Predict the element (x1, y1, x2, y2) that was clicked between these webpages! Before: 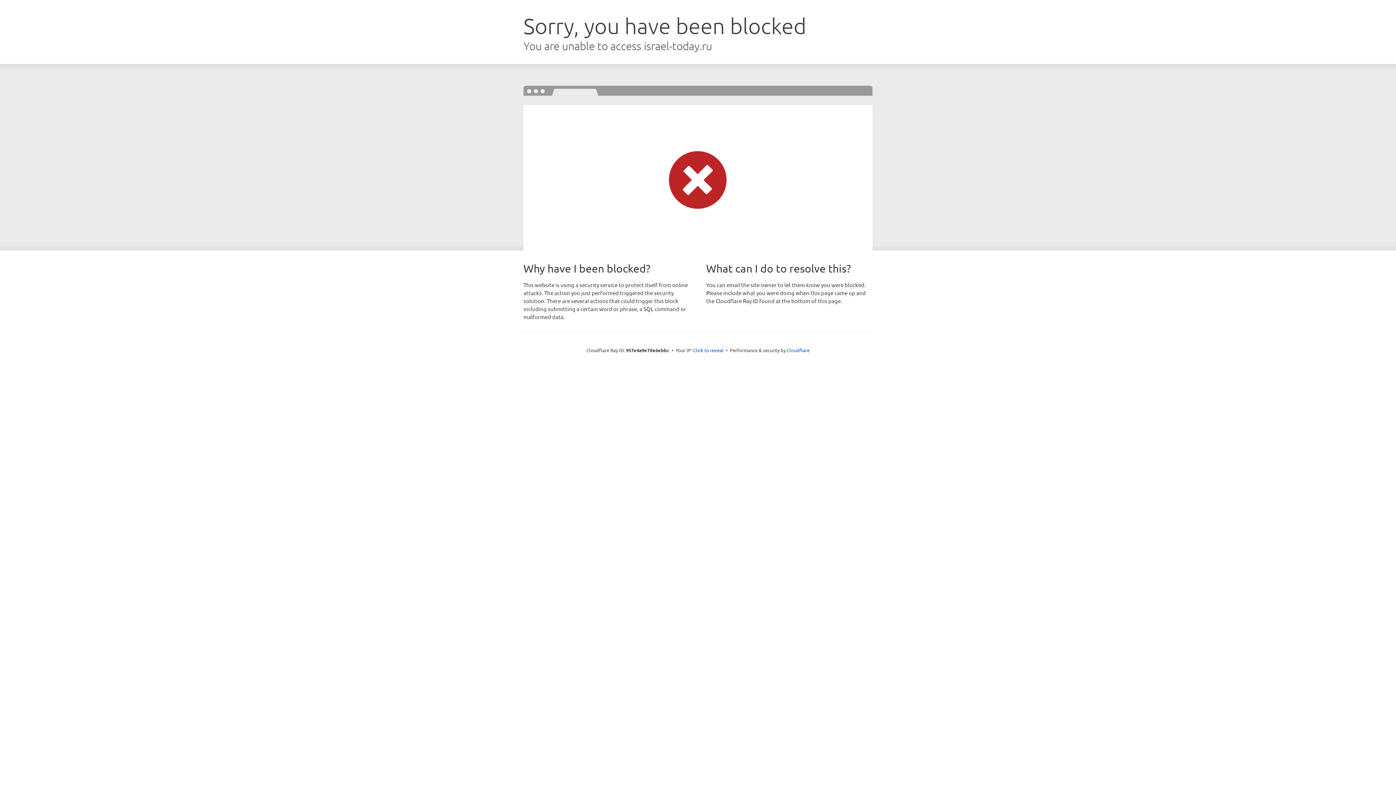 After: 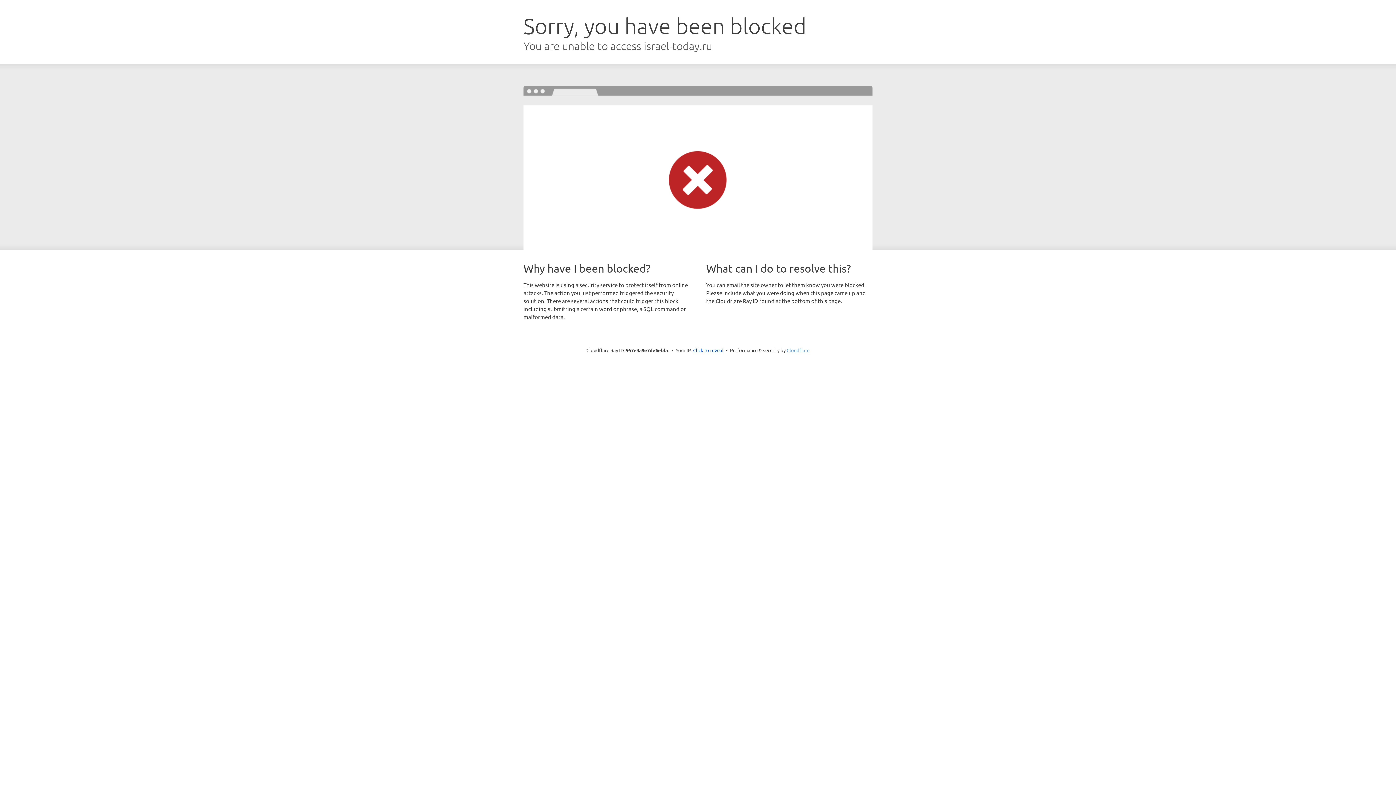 Action: label: Cloudflare bbox: (786, 347, 809, 353)